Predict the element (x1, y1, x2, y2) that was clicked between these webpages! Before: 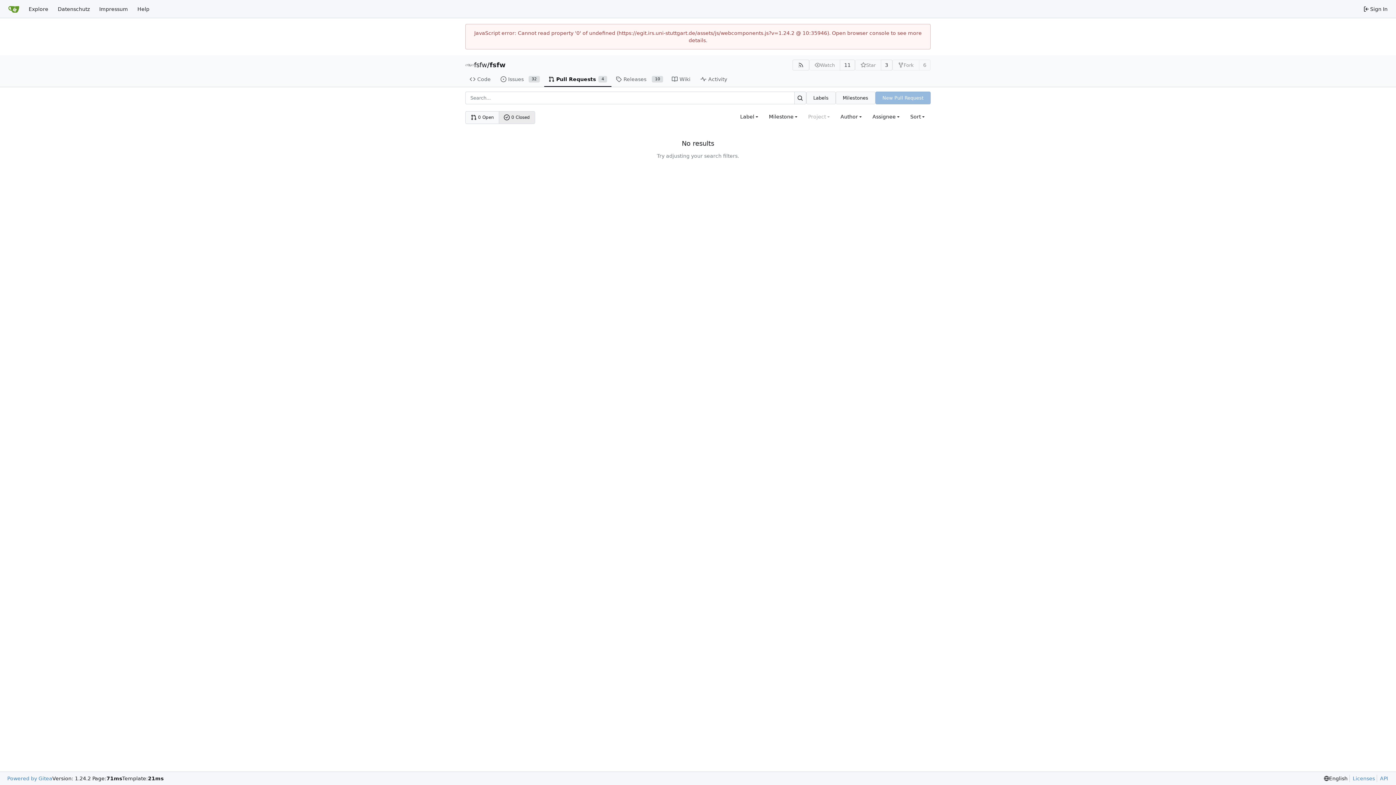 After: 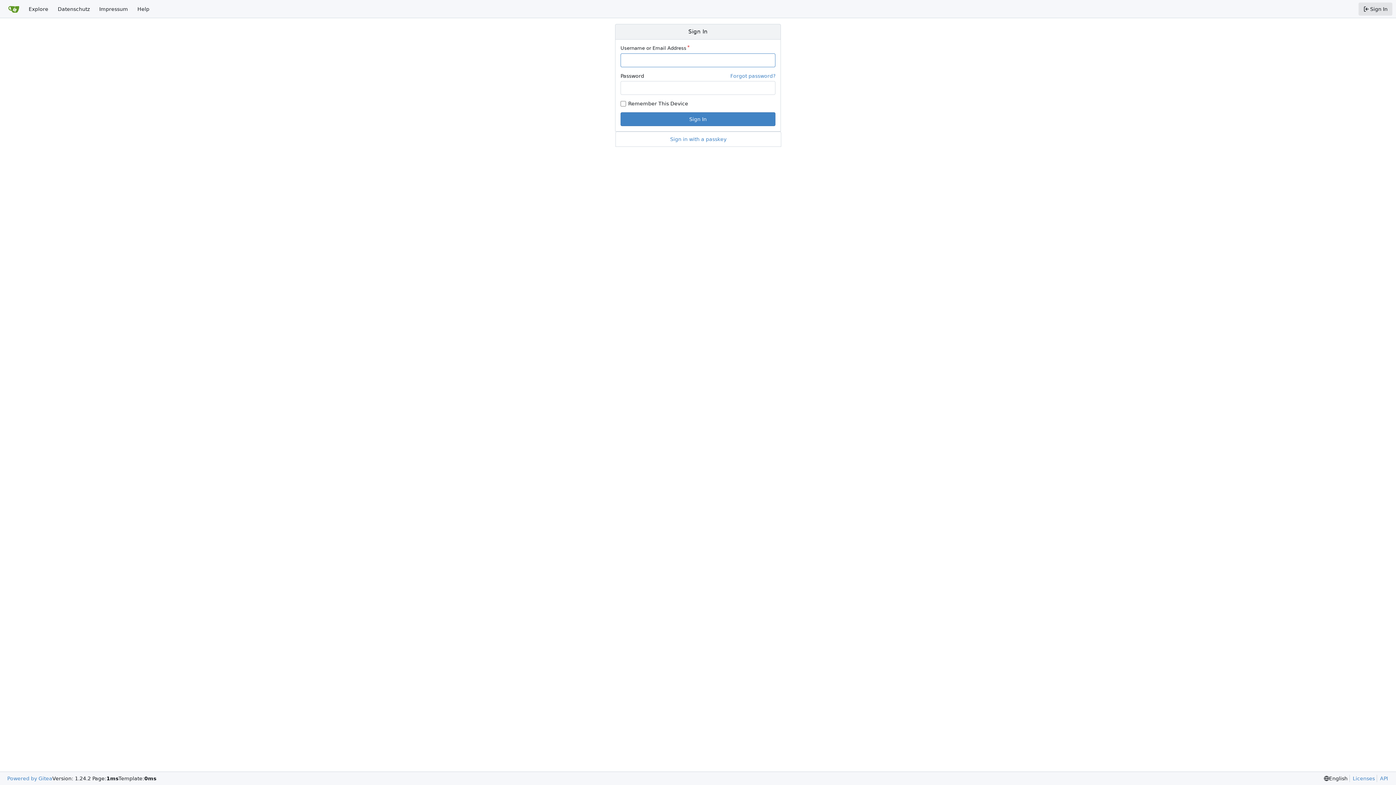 Action: label: Sign In bbox: (1358, 2, 1392, 15)